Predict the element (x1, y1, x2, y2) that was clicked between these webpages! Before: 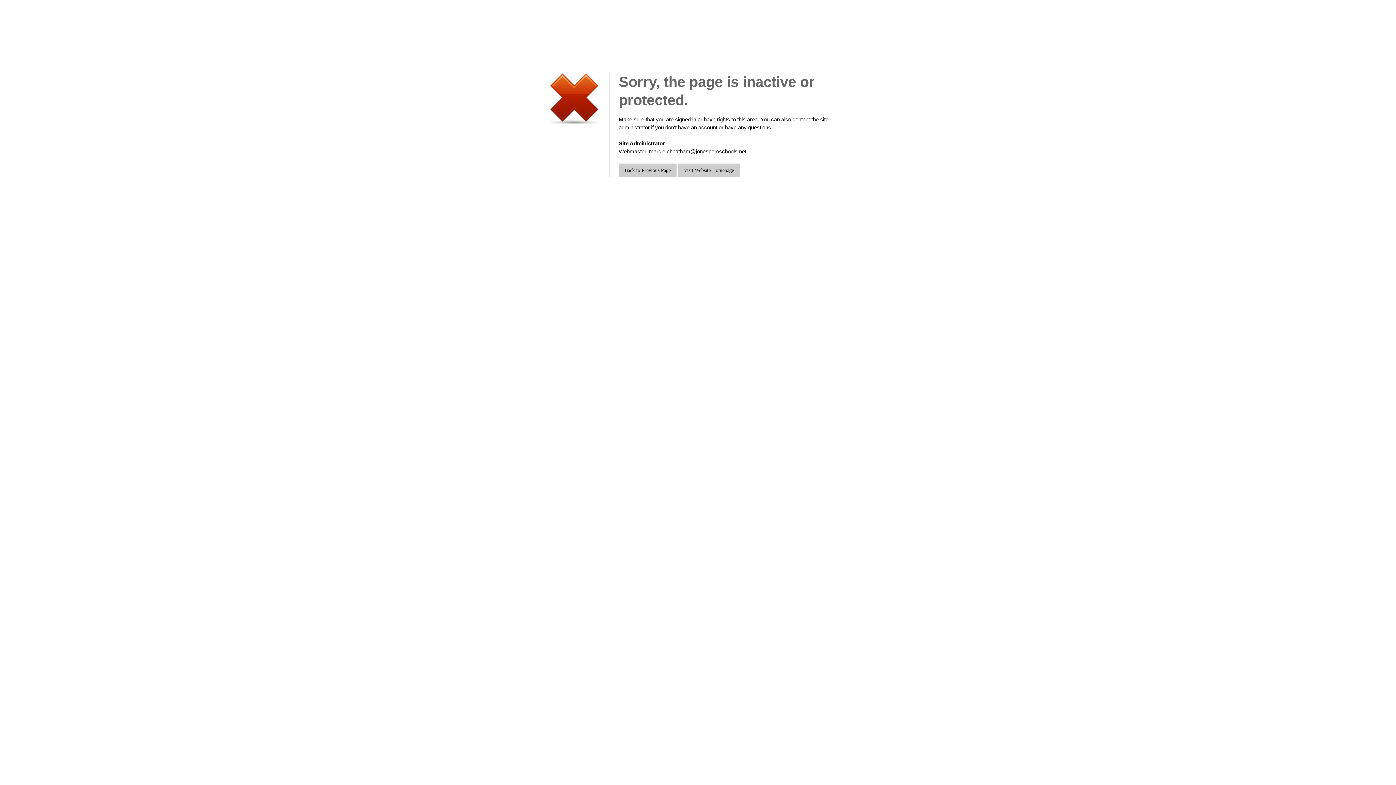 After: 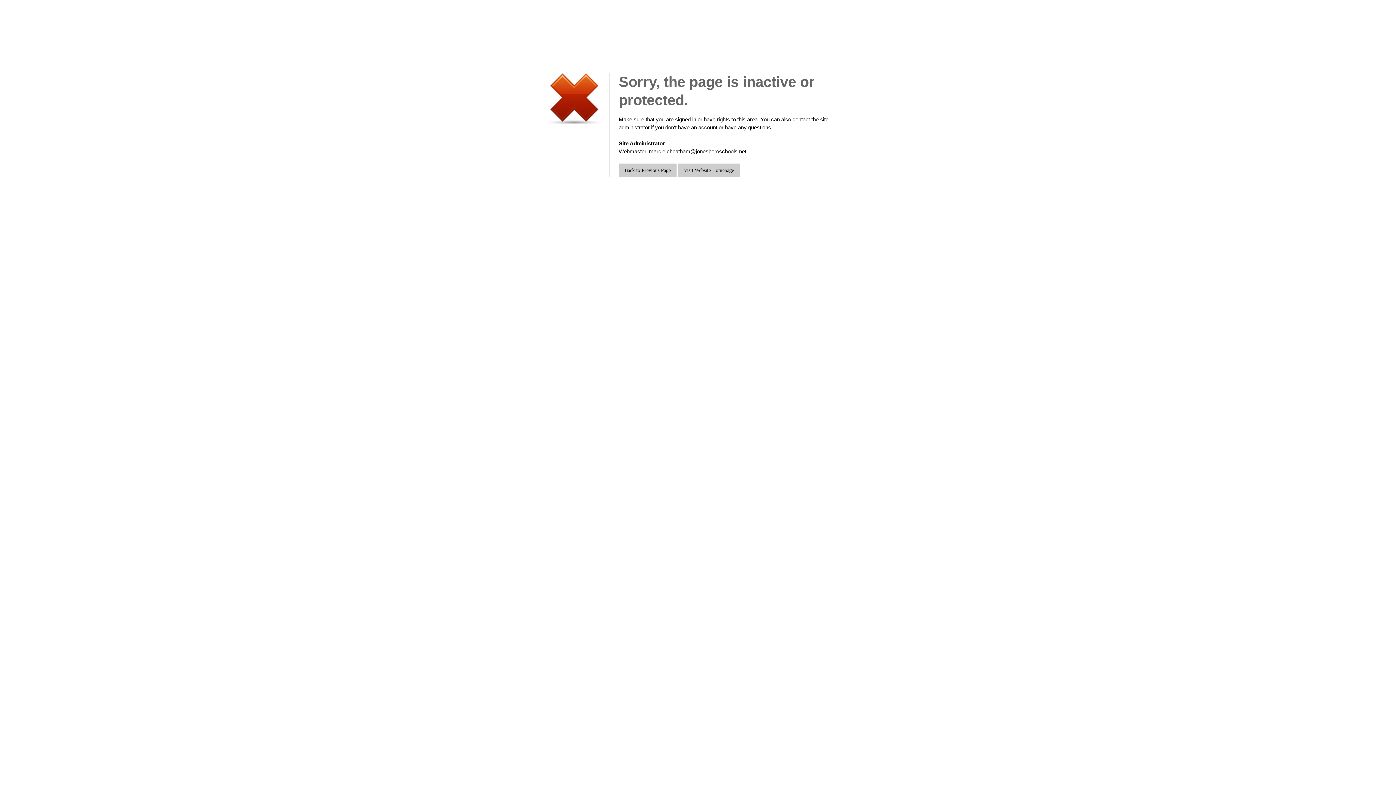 Action: label: Webmaster, marcie.cheatham@jonesboroschools.net bbox: (618, 148, 746, 154)